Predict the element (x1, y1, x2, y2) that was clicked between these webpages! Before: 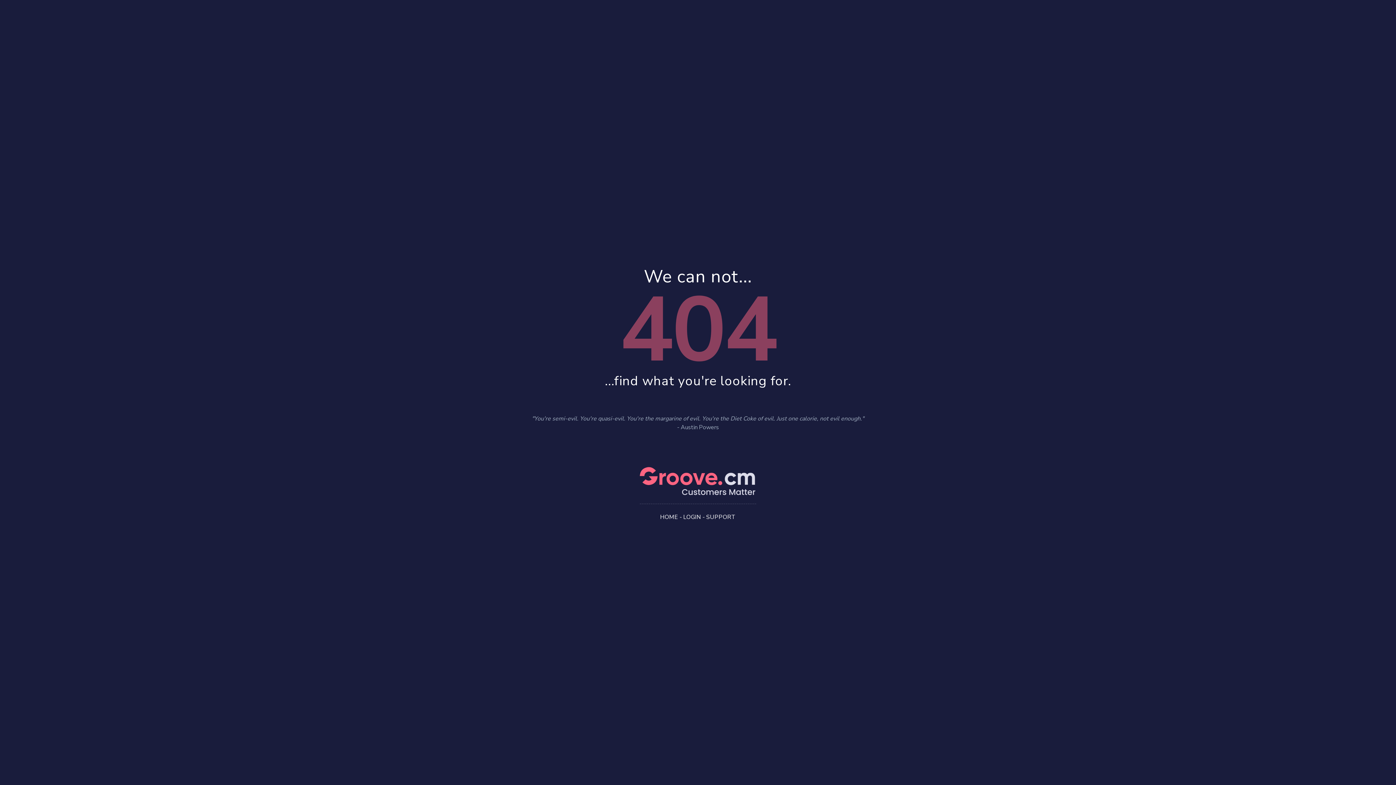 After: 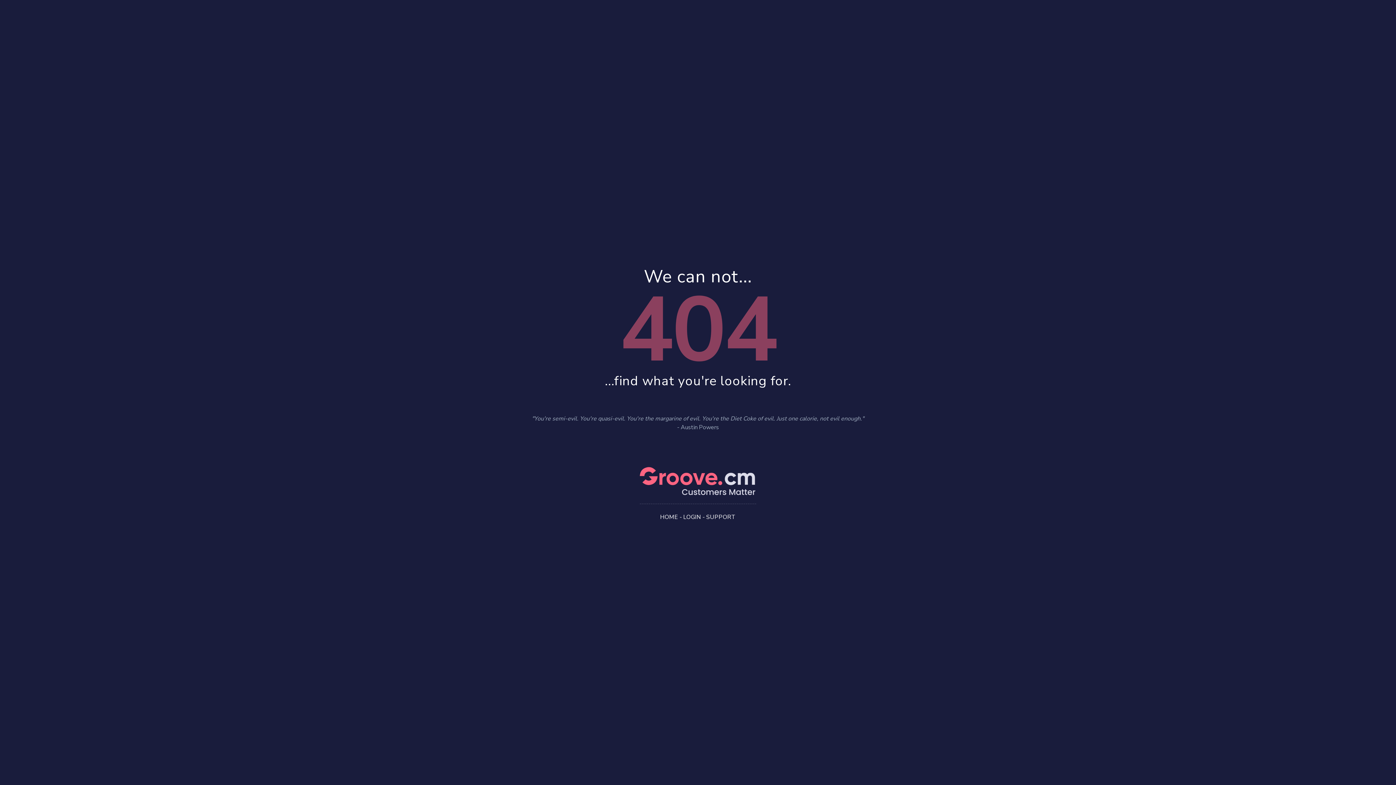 Action: bbox: (706, 513, 736, 521) label: SUPPORT